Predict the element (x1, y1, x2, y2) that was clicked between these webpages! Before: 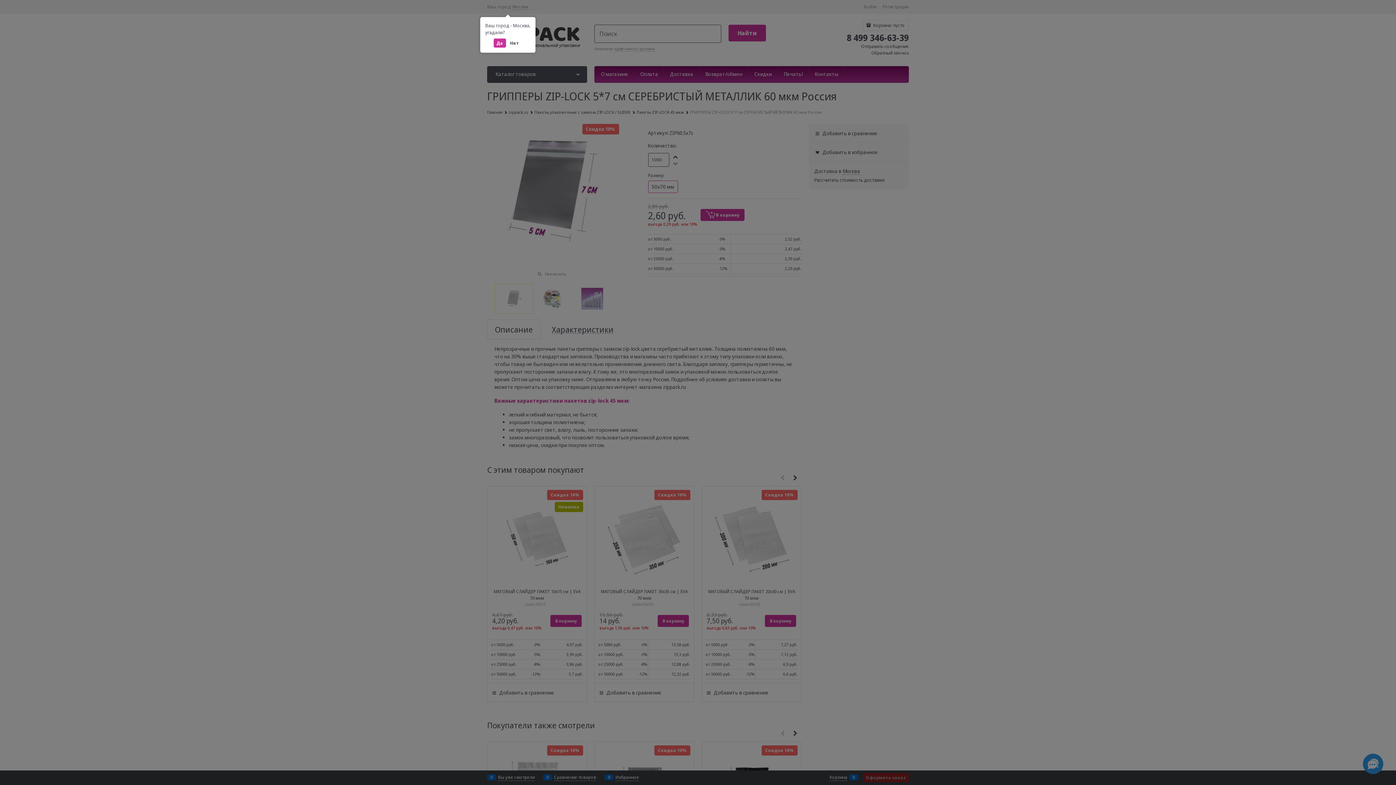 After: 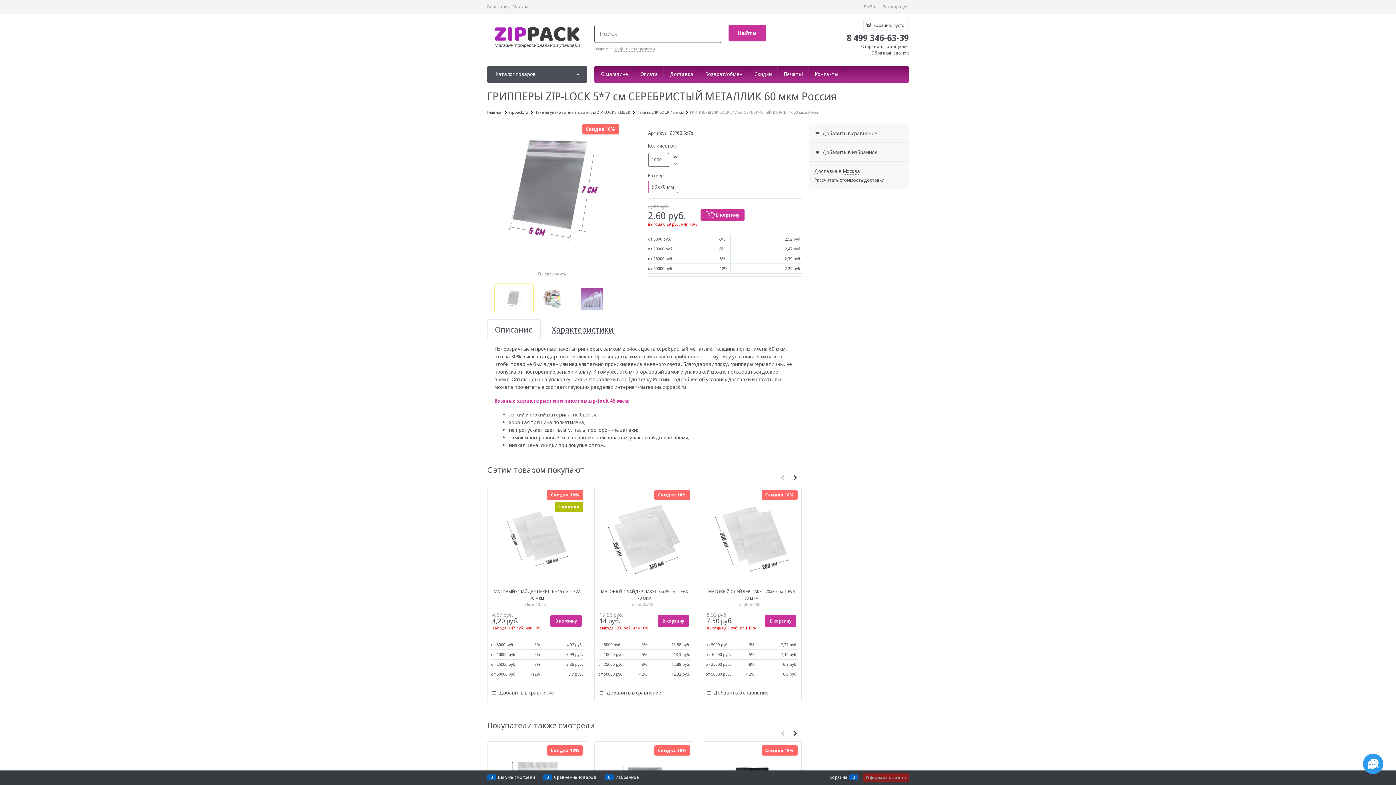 Action: label: Да bbox: (493, 38, 506, 47)